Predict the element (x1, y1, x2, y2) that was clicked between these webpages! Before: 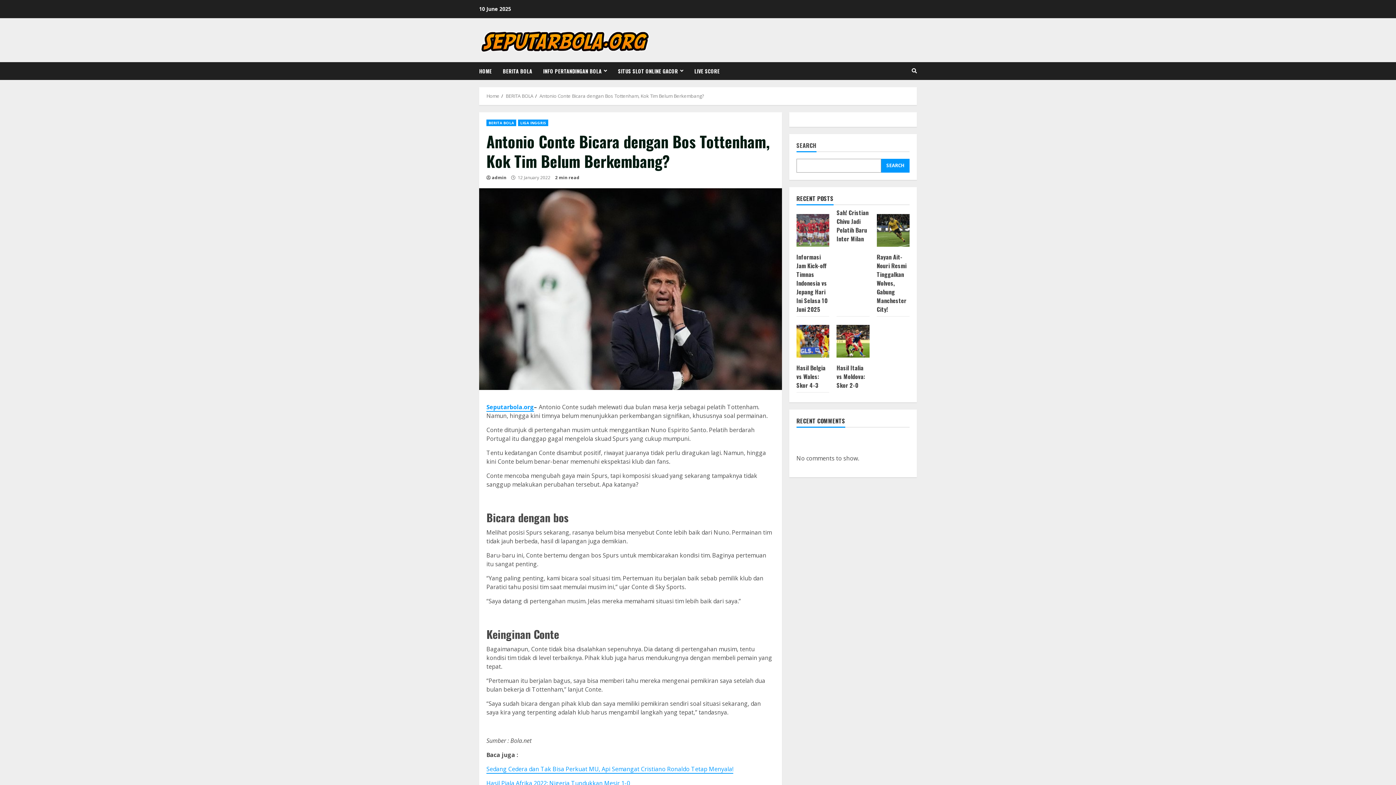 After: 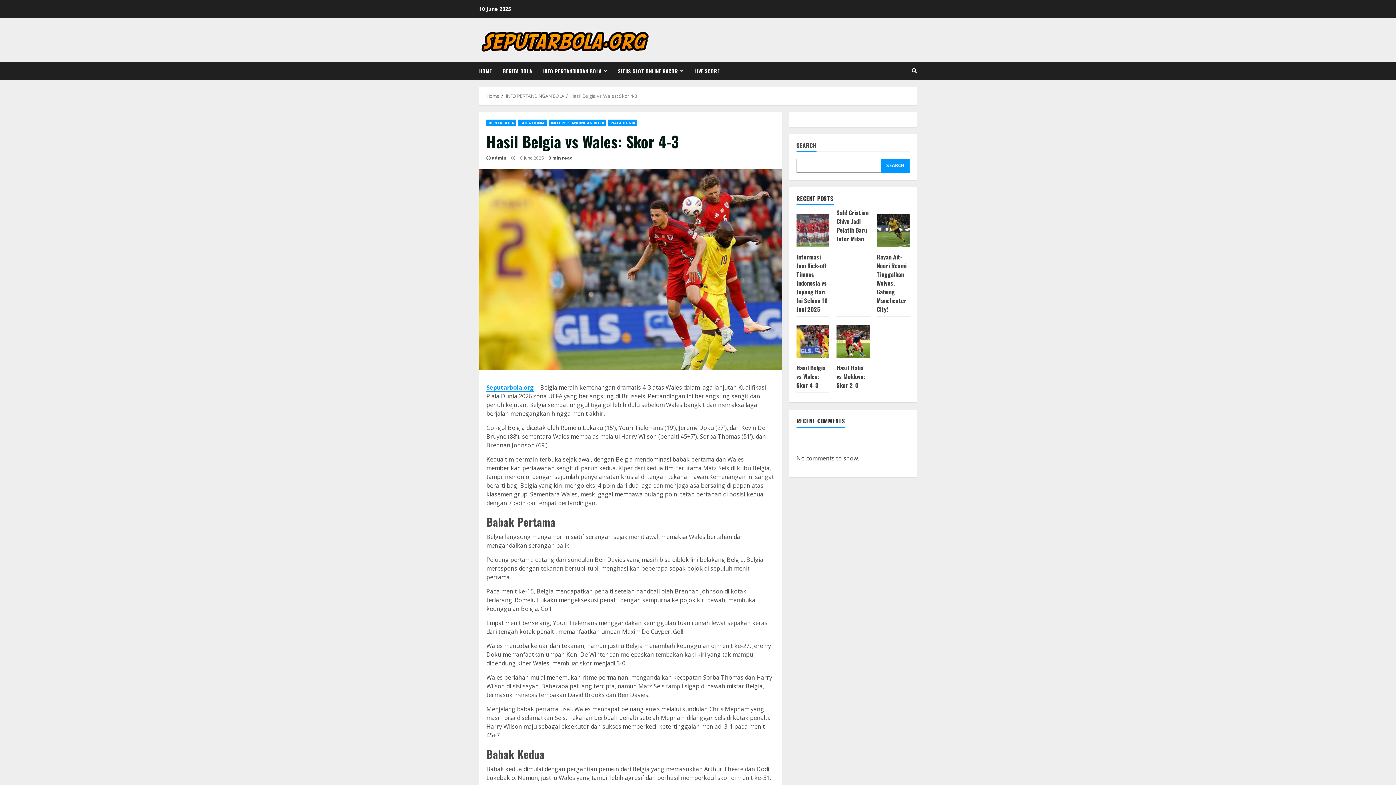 Action: label: Hasil Belgia vs Wales: Skor 4-3 bbox: (796, 363, 825, 389)